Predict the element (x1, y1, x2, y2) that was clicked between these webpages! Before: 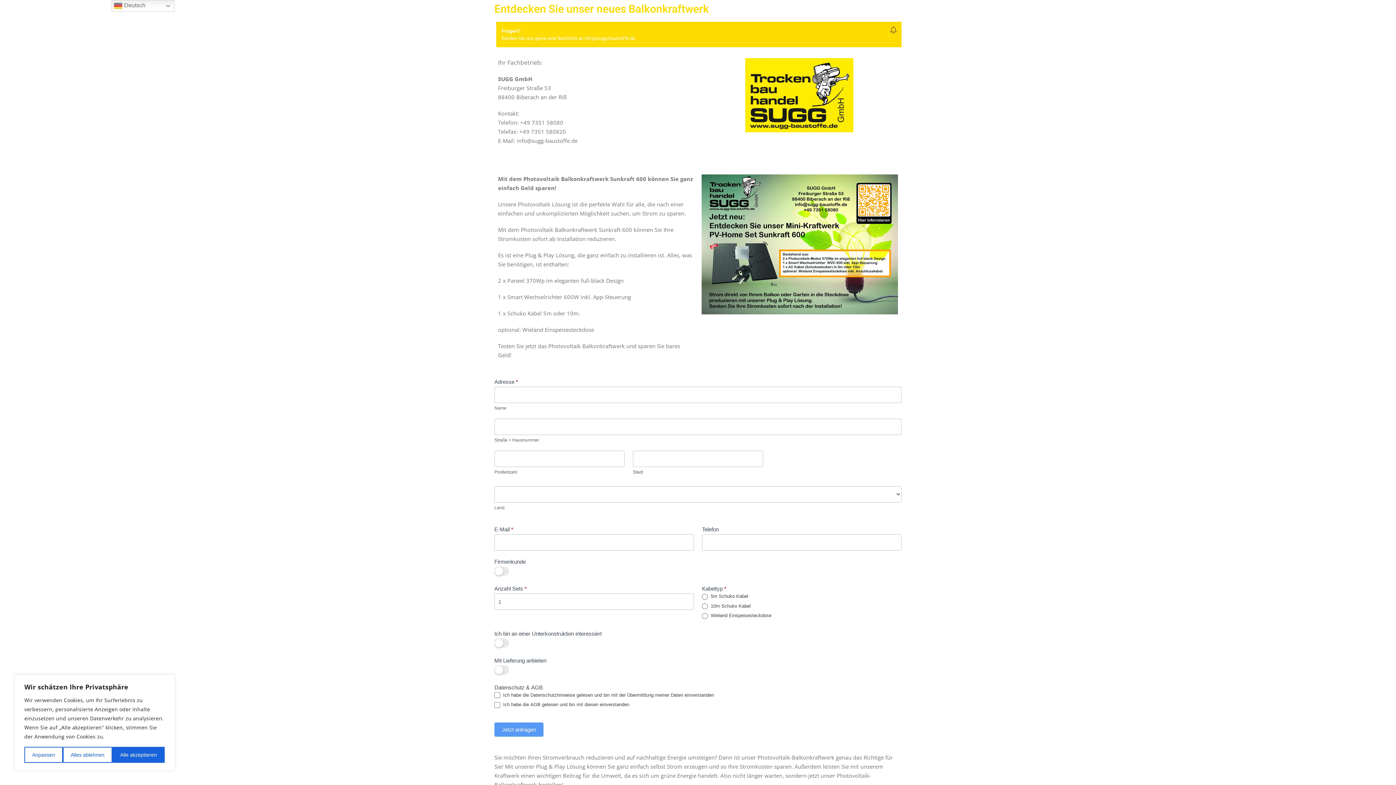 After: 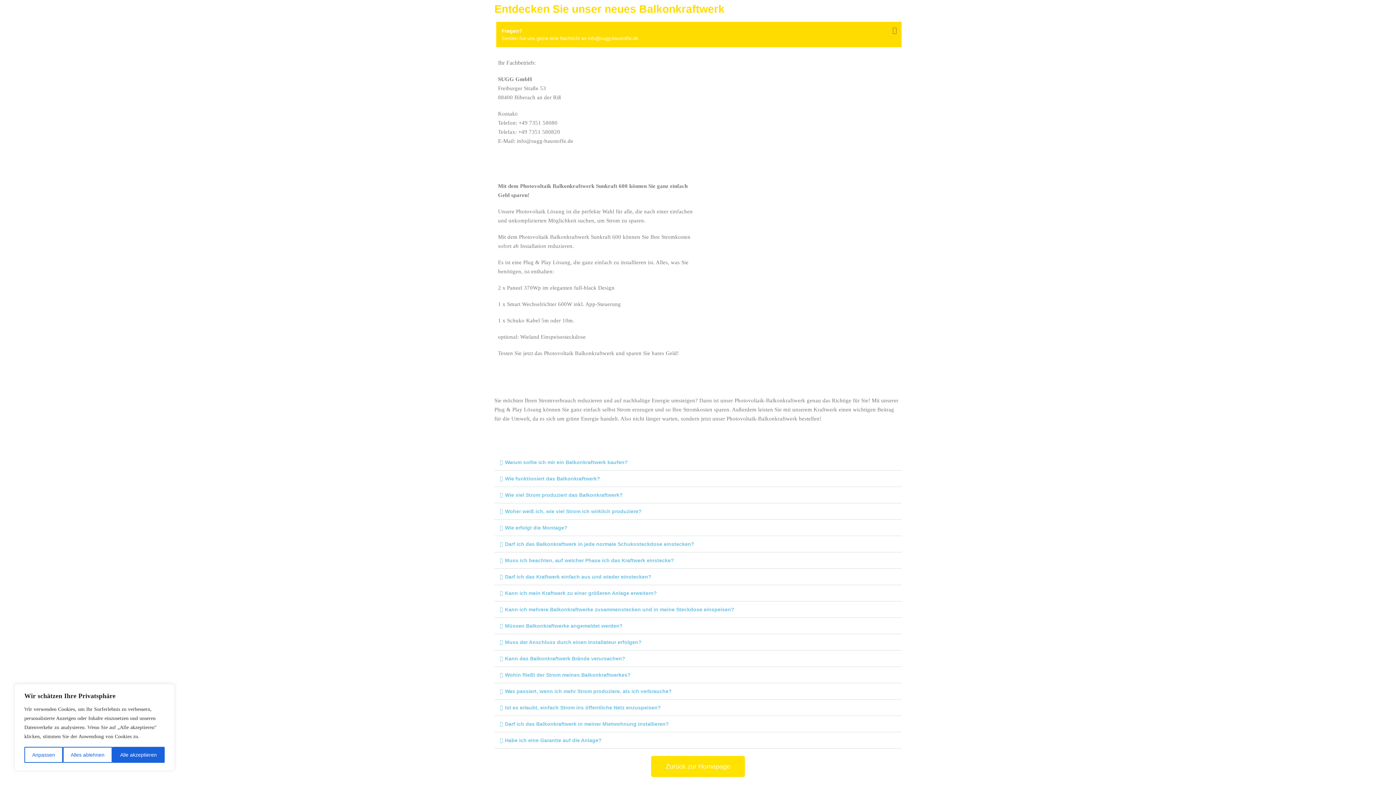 Action: label: Jetzt anfragen bbox: (494, 722, 543, 737)